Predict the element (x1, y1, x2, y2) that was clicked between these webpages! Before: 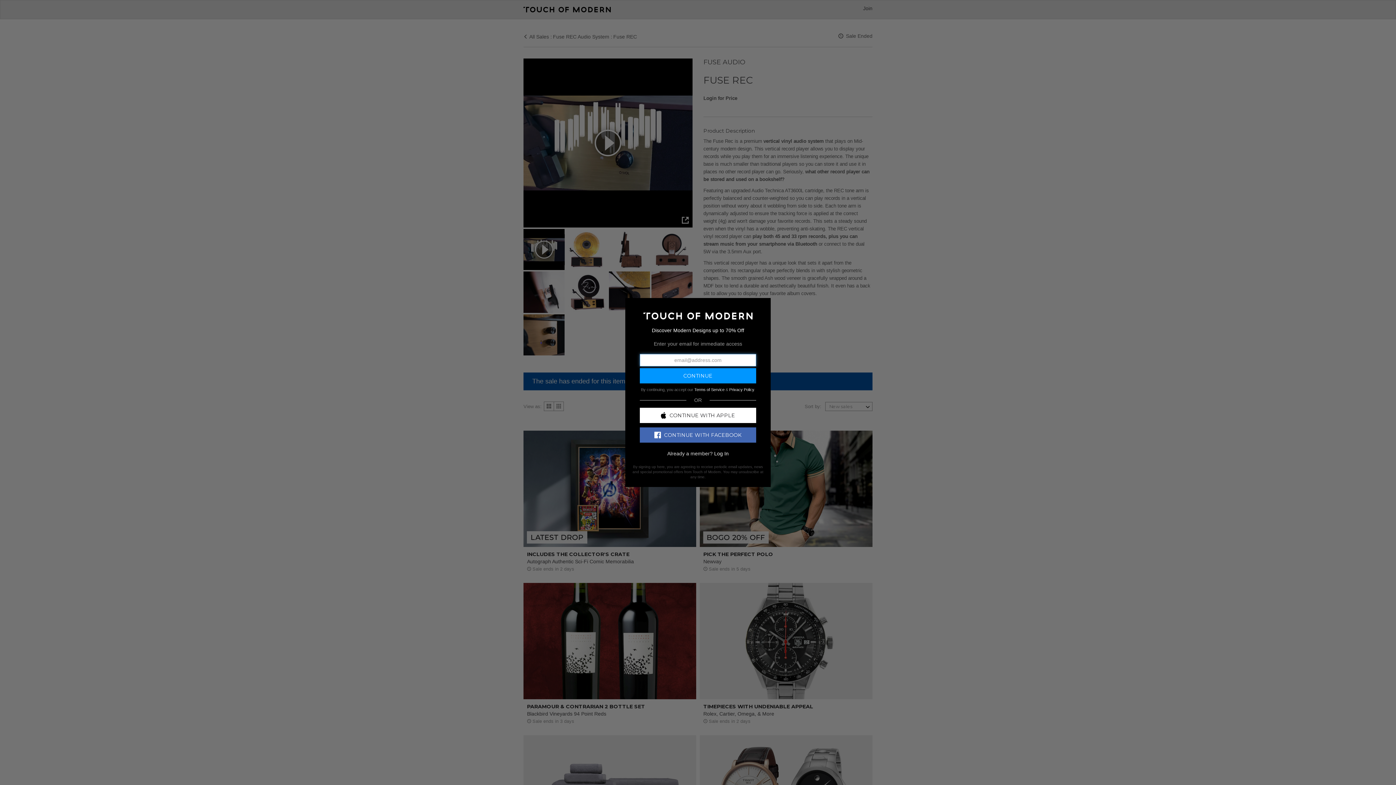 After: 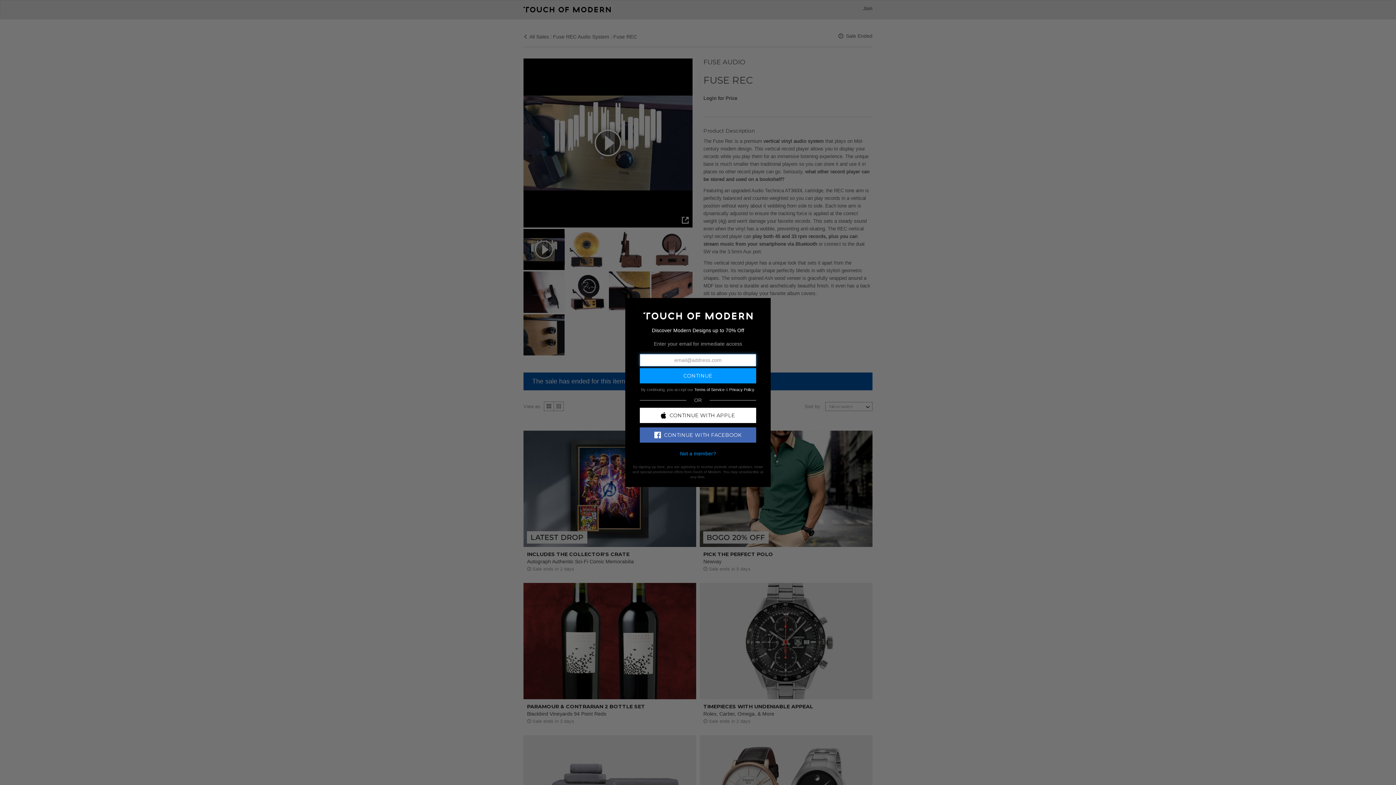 Action: bbox: (714, 450, 728, 456) label: Log In